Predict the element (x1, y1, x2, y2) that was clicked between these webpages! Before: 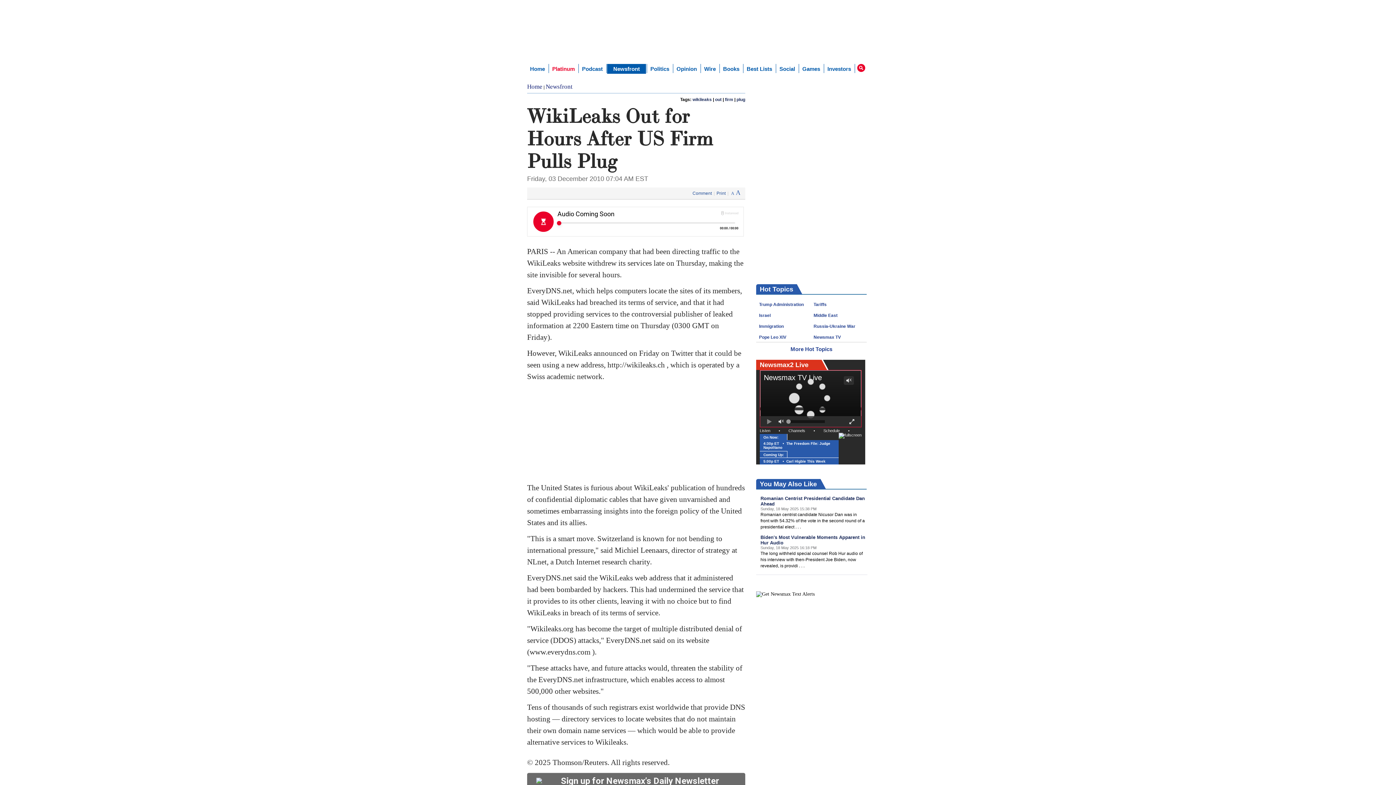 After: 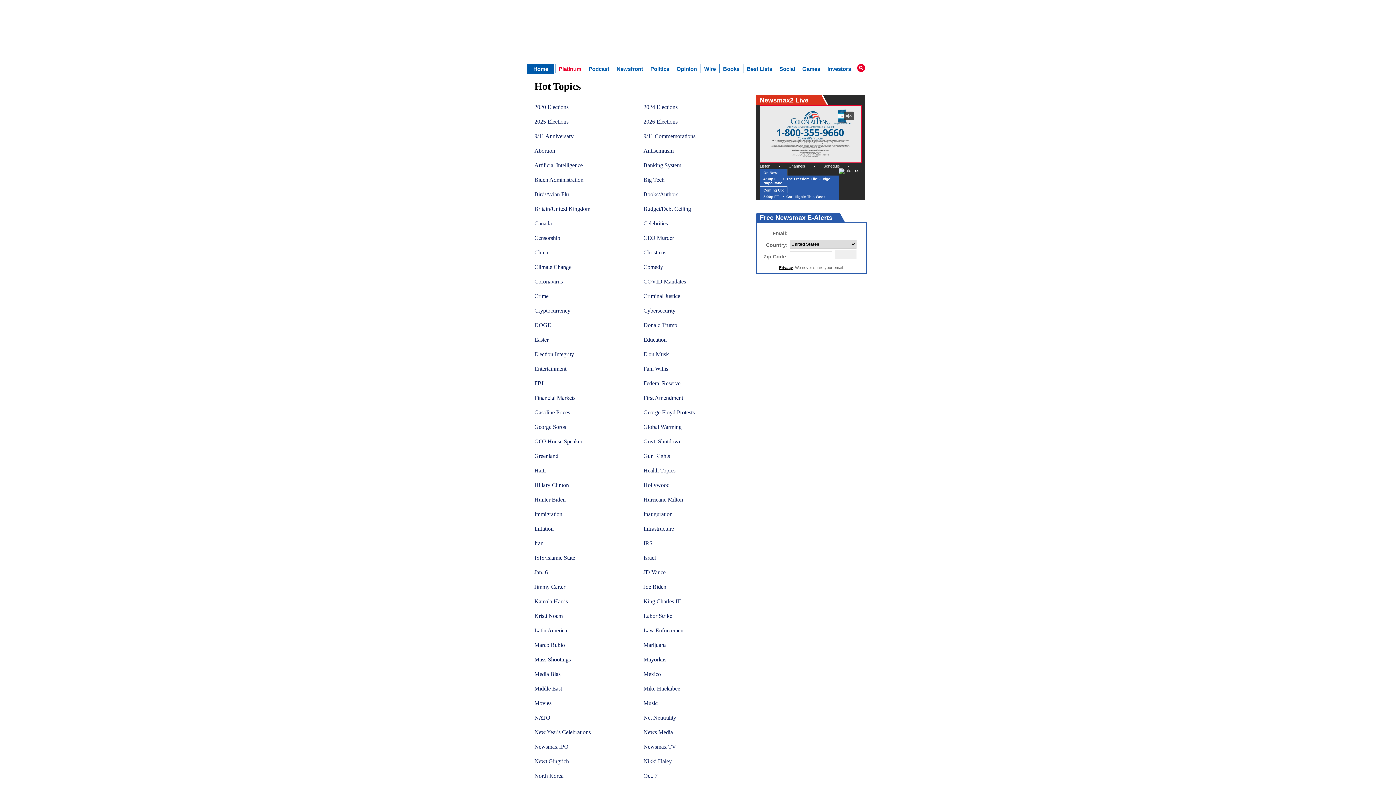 Action: label: More Hot Topics bbox: (790, 346, 832, 352)